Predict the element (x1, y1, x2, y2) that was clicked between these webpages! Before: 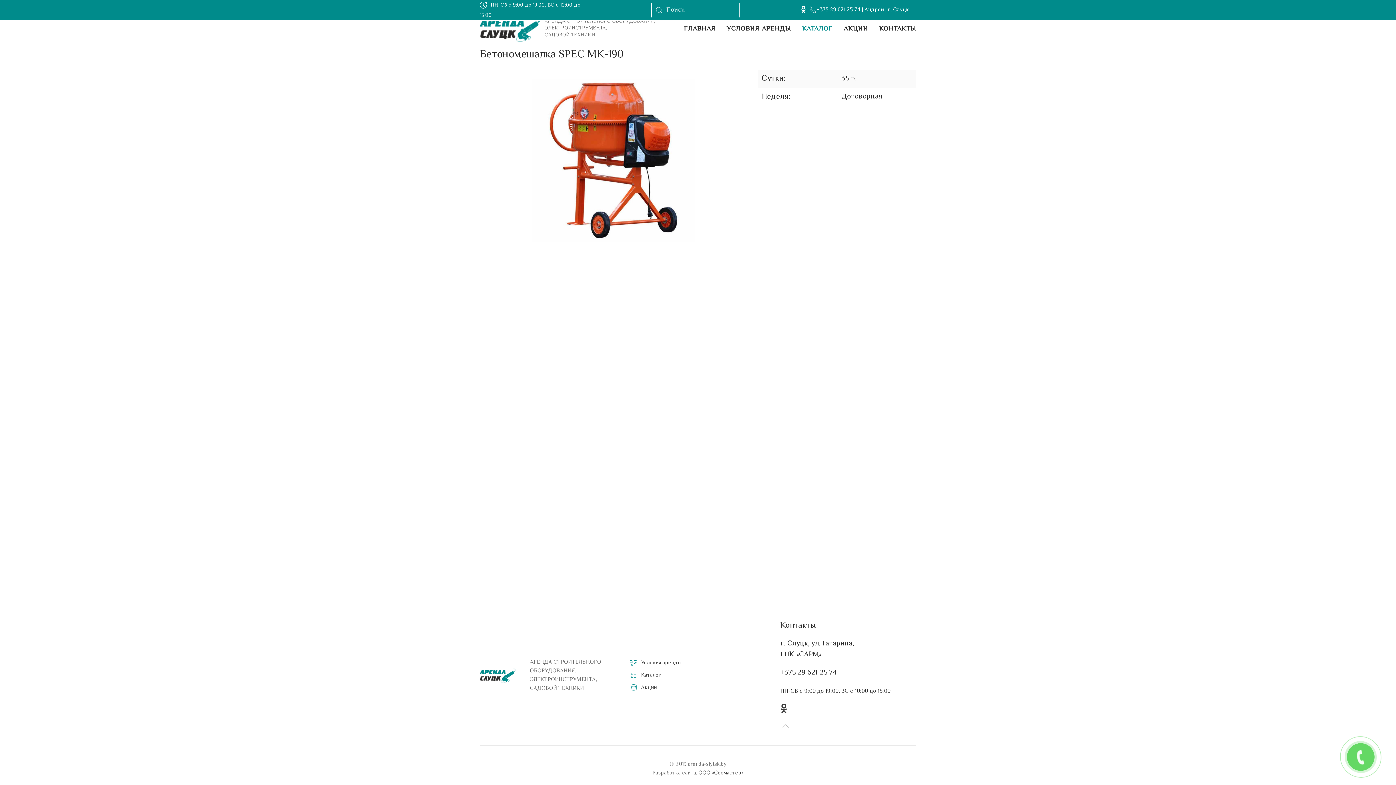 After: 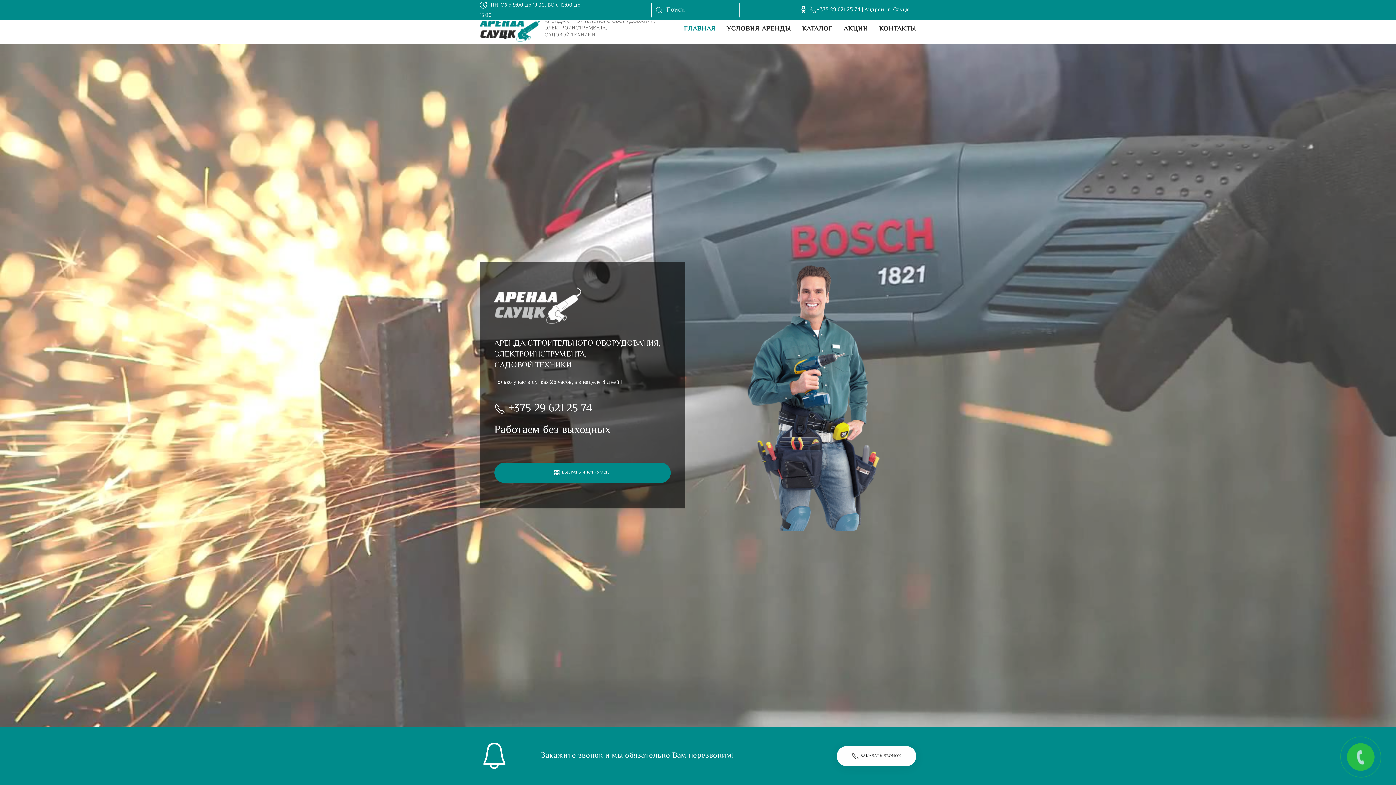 Action: bbox: (678, 14, 721, 43) label: ГЛАВНАЯ